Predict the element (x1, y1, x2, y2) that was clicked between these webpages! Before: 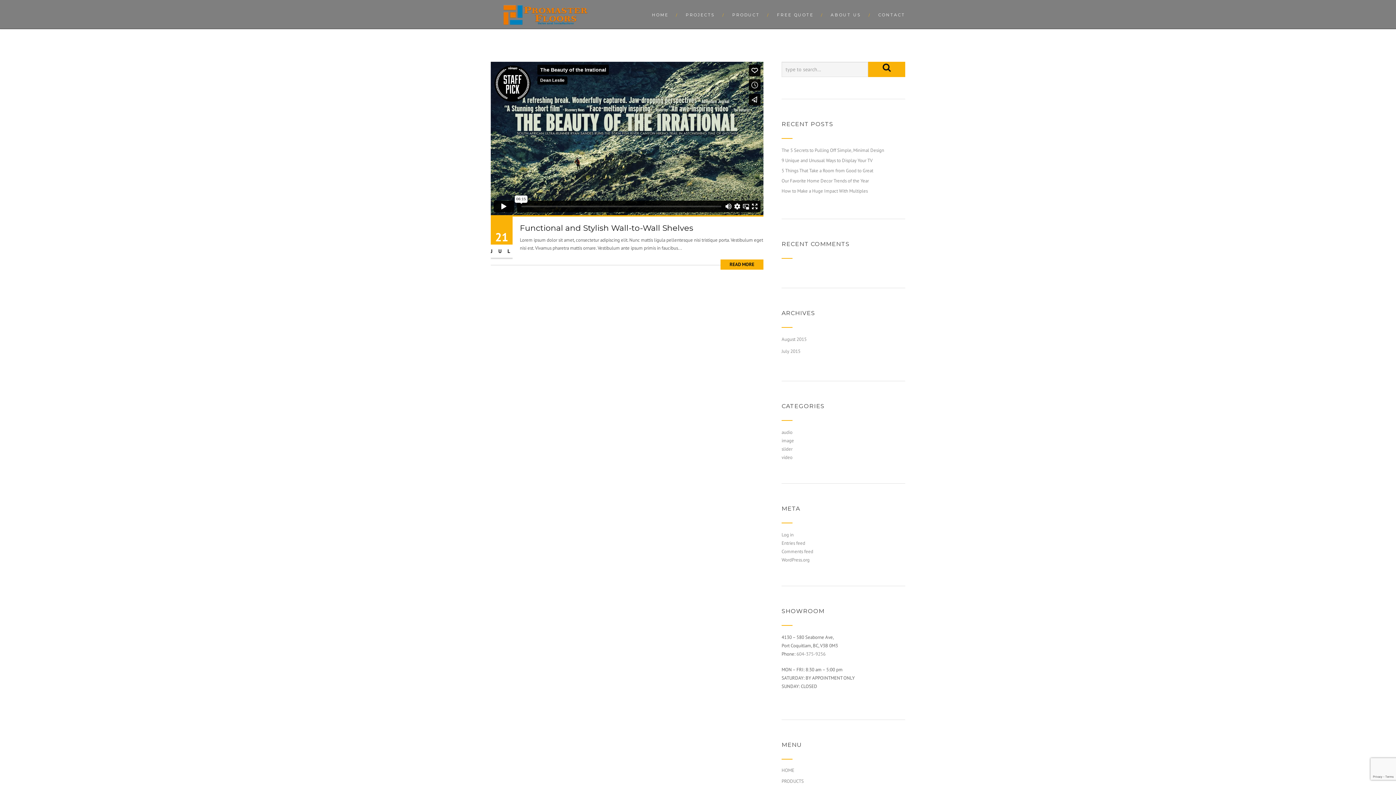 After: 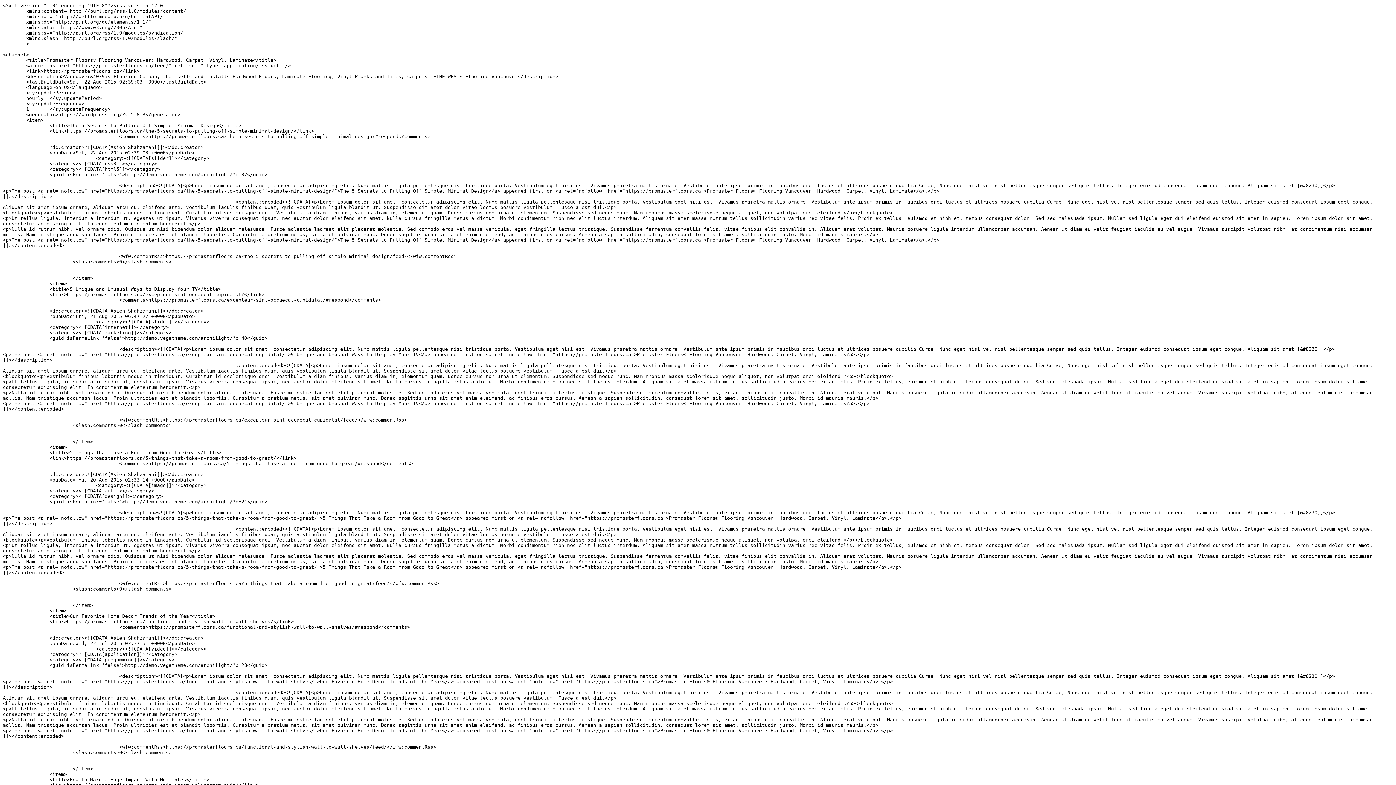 Action: label: Entries feed bbox: (781, 540, 805, 546)